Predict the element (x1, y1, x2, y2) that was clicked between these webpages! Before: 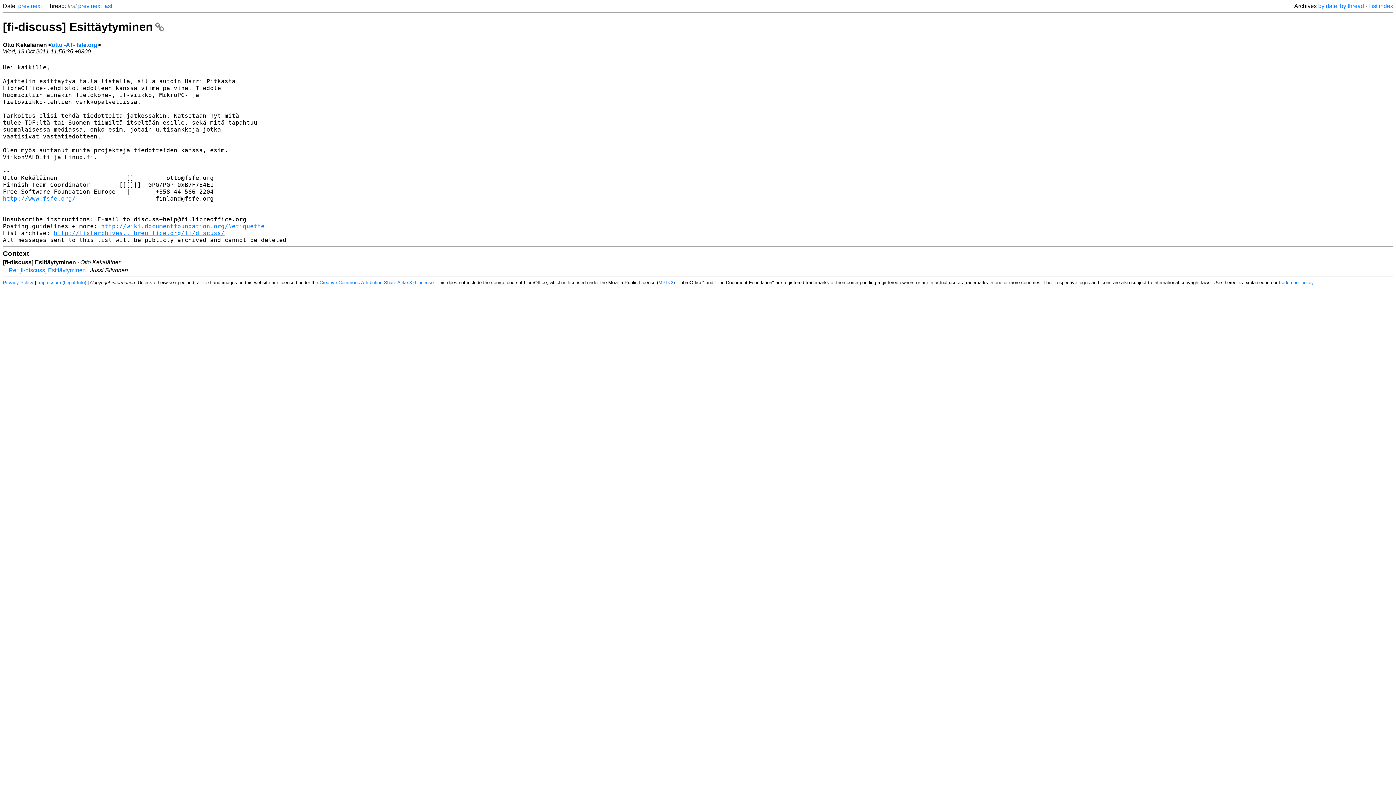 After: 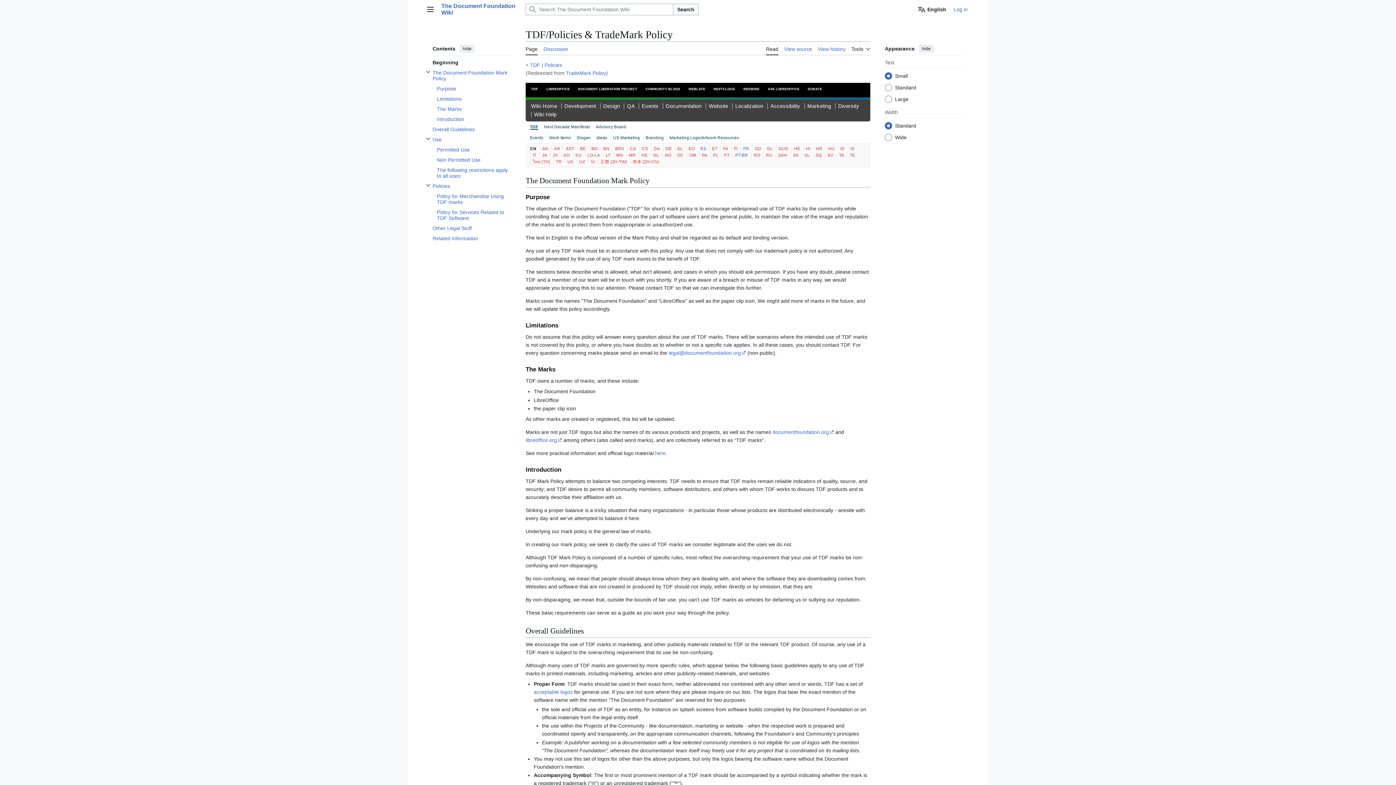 Action: label: trademark policy bbox: (1279, 280, 1313, 285)